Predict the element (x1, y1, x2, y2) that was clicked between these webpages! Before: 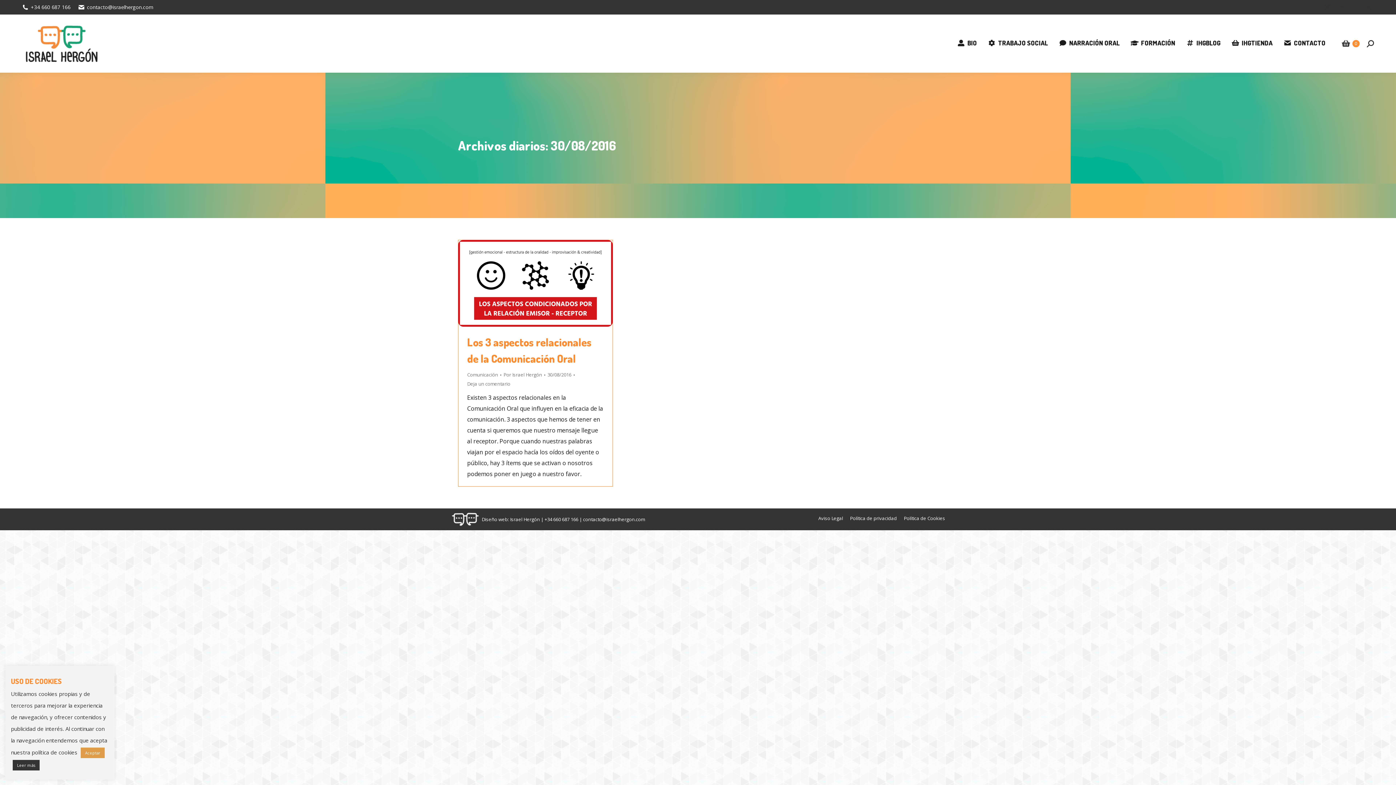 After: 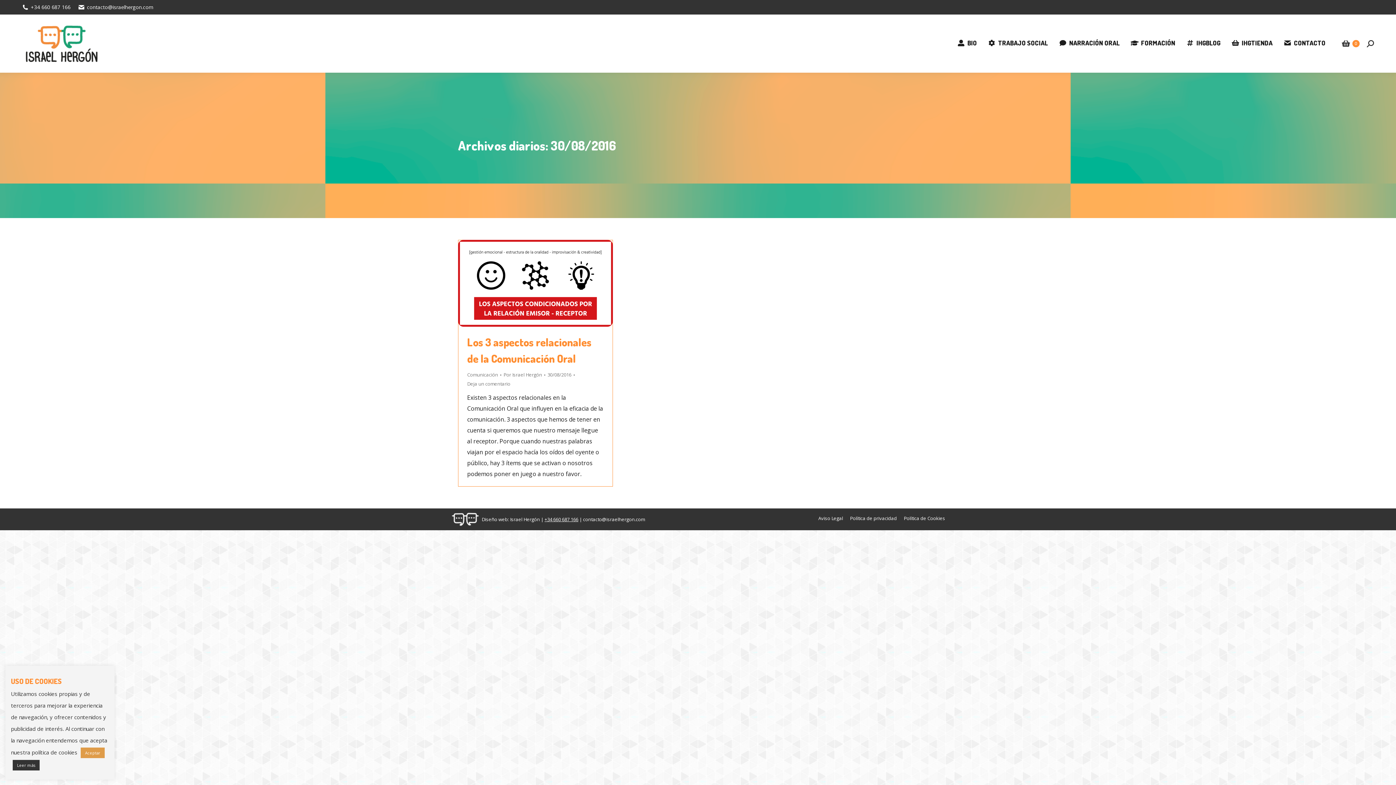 Action: label: +34 660 687 166 bbox: (544, 516, 578, 522)